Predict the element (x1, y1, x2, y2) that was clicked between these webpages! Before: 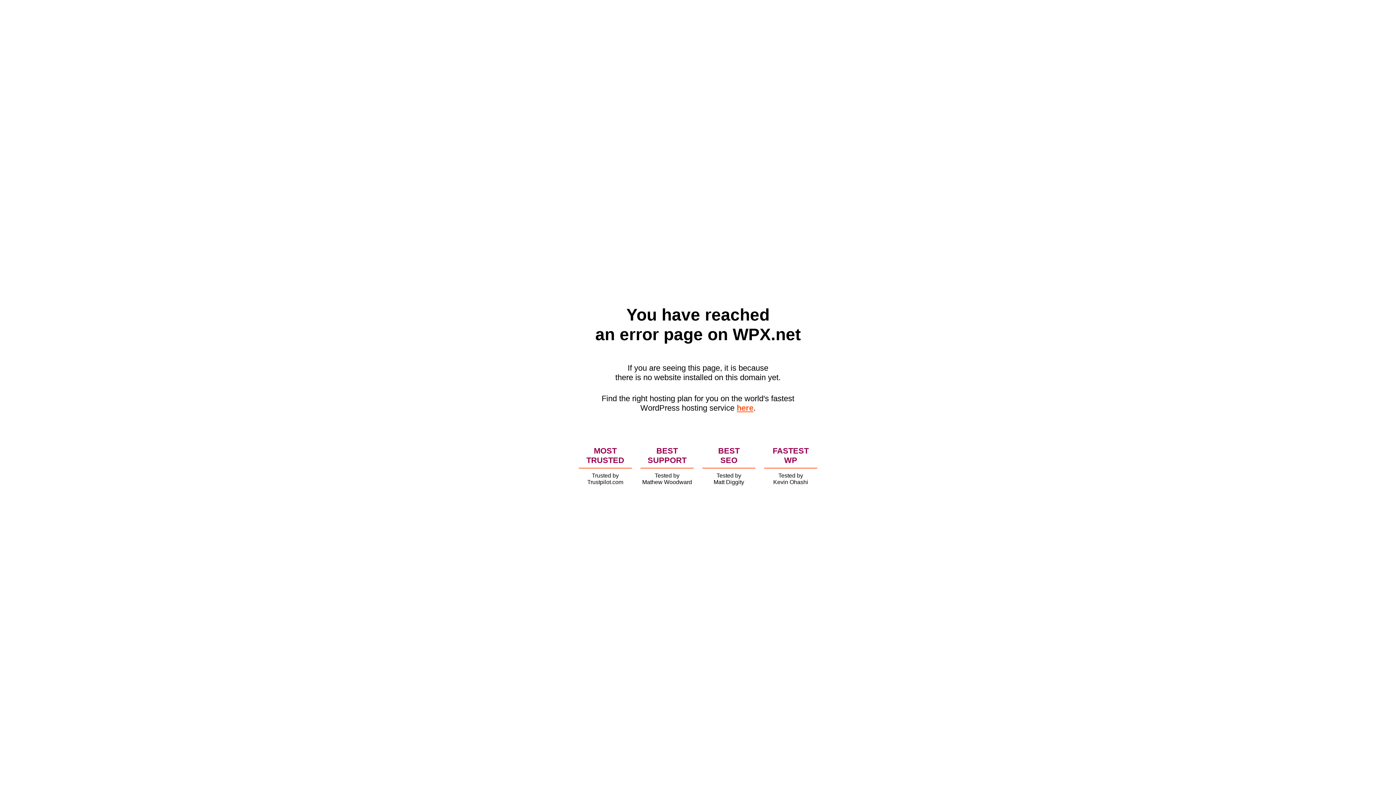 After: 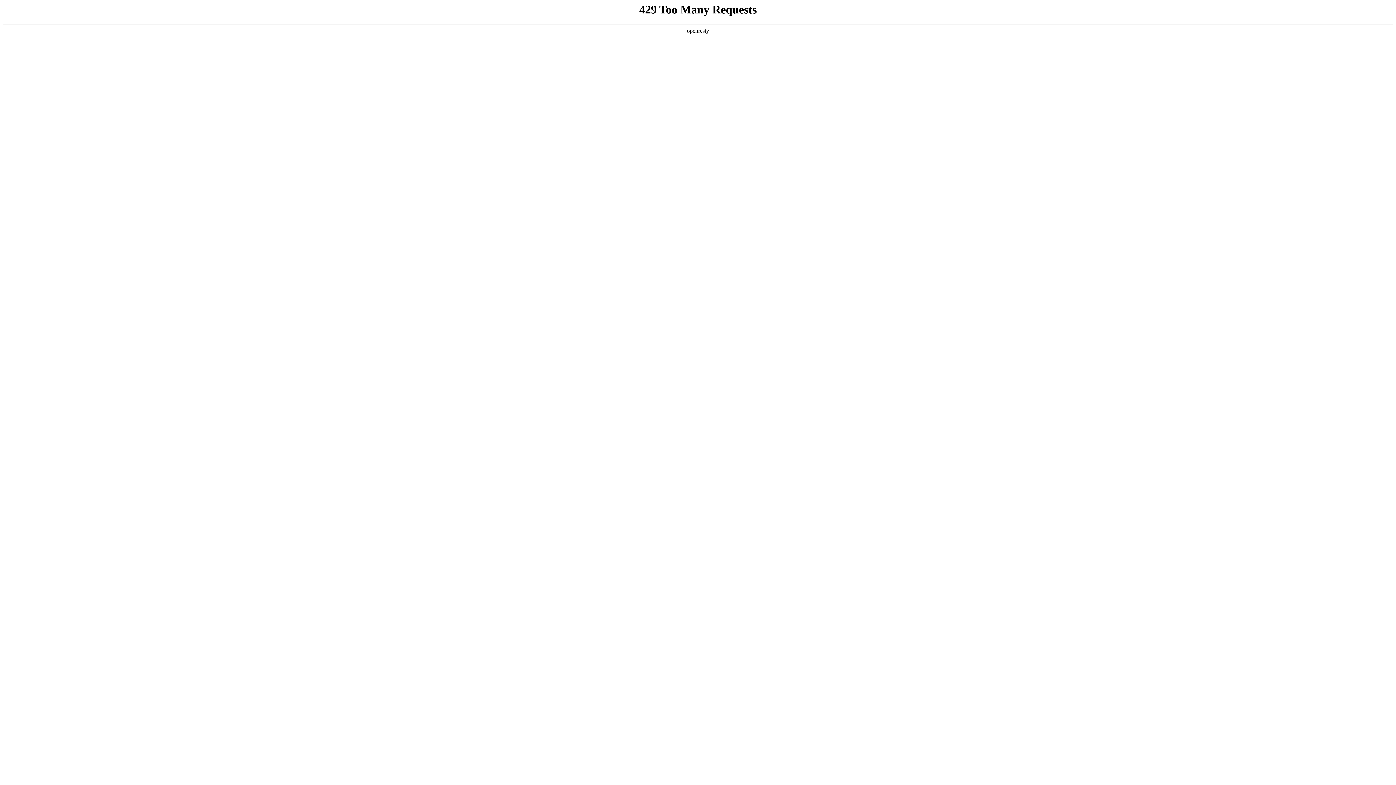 Action: bbox: (736, 403, 753, 412) label: here